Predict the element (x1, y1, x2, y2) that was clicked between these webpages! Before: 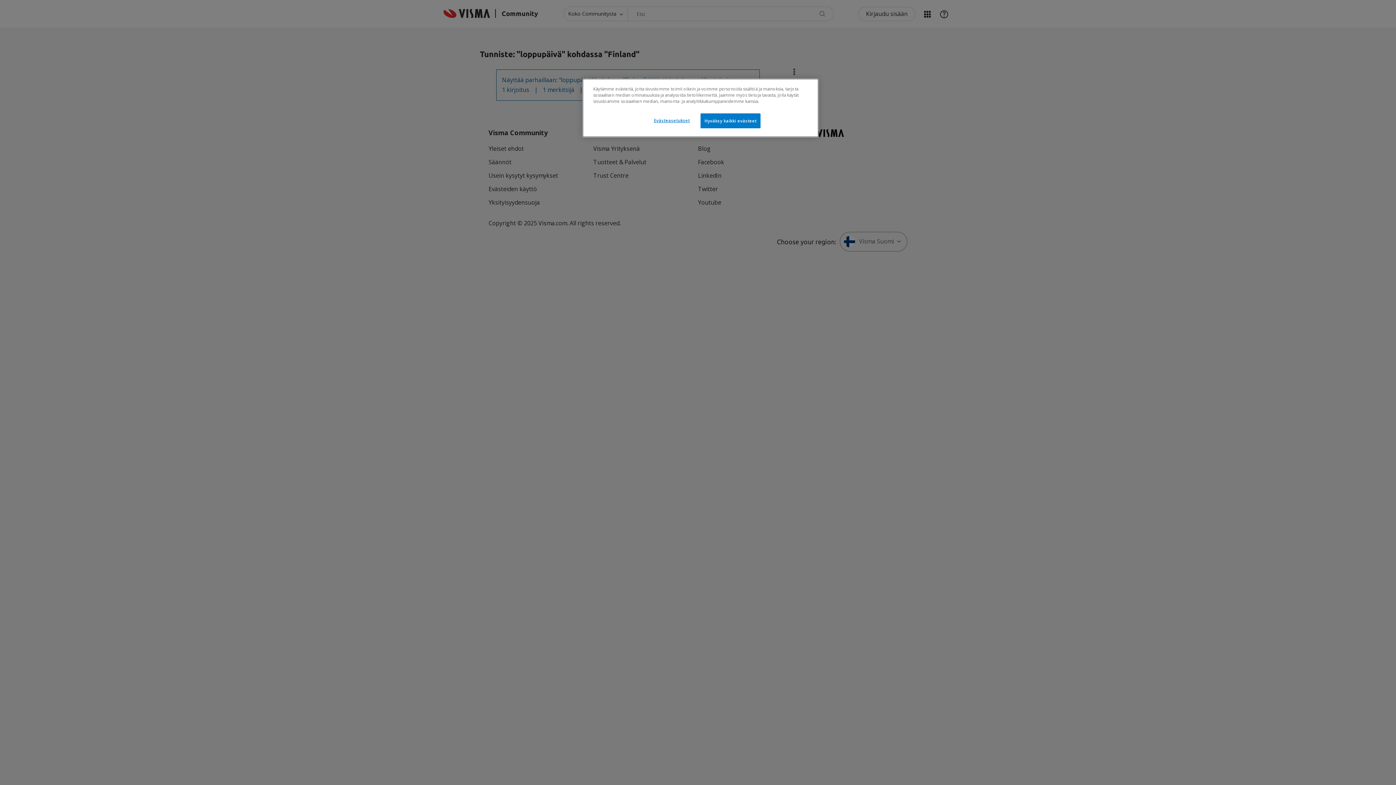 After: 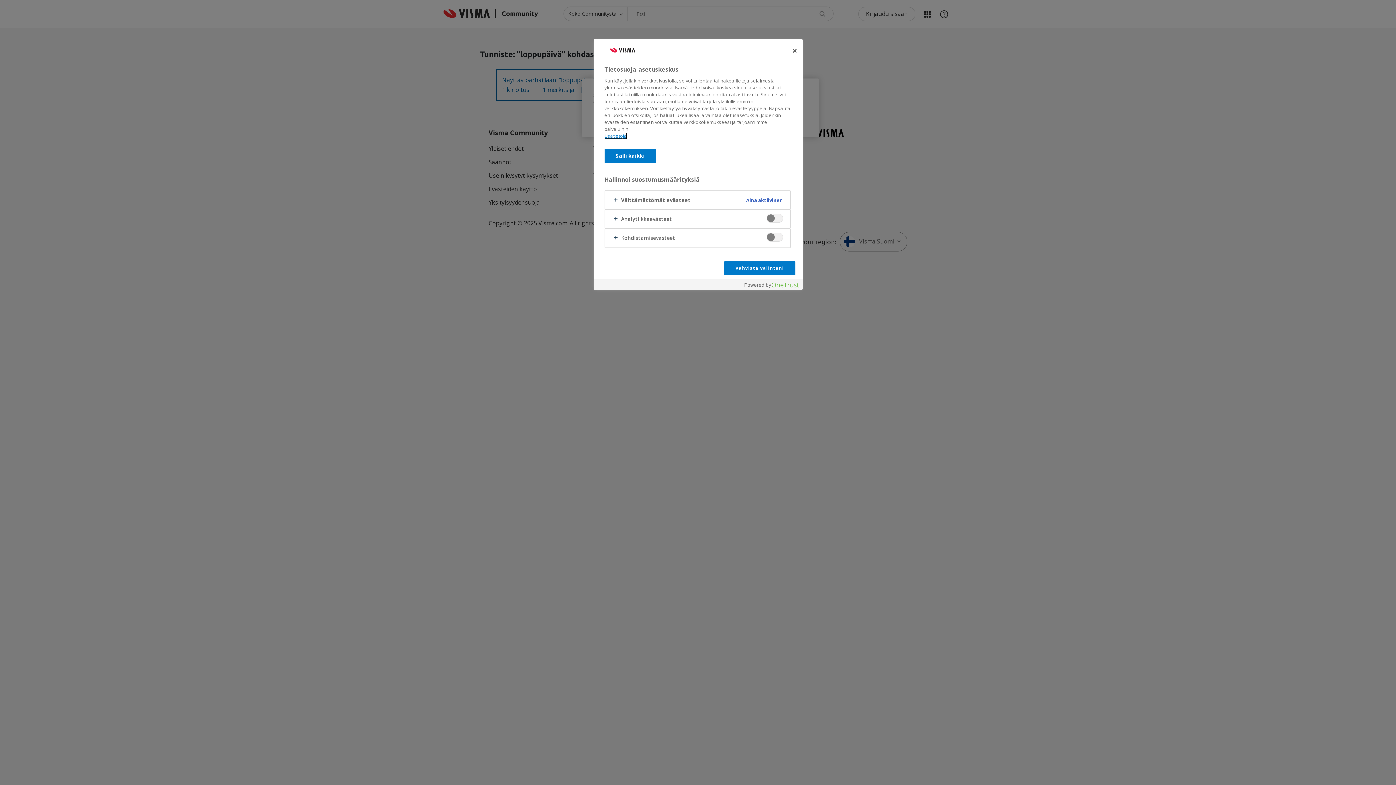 Action: bbox: (647, 113, 696, 127) label: Evästeasetukset